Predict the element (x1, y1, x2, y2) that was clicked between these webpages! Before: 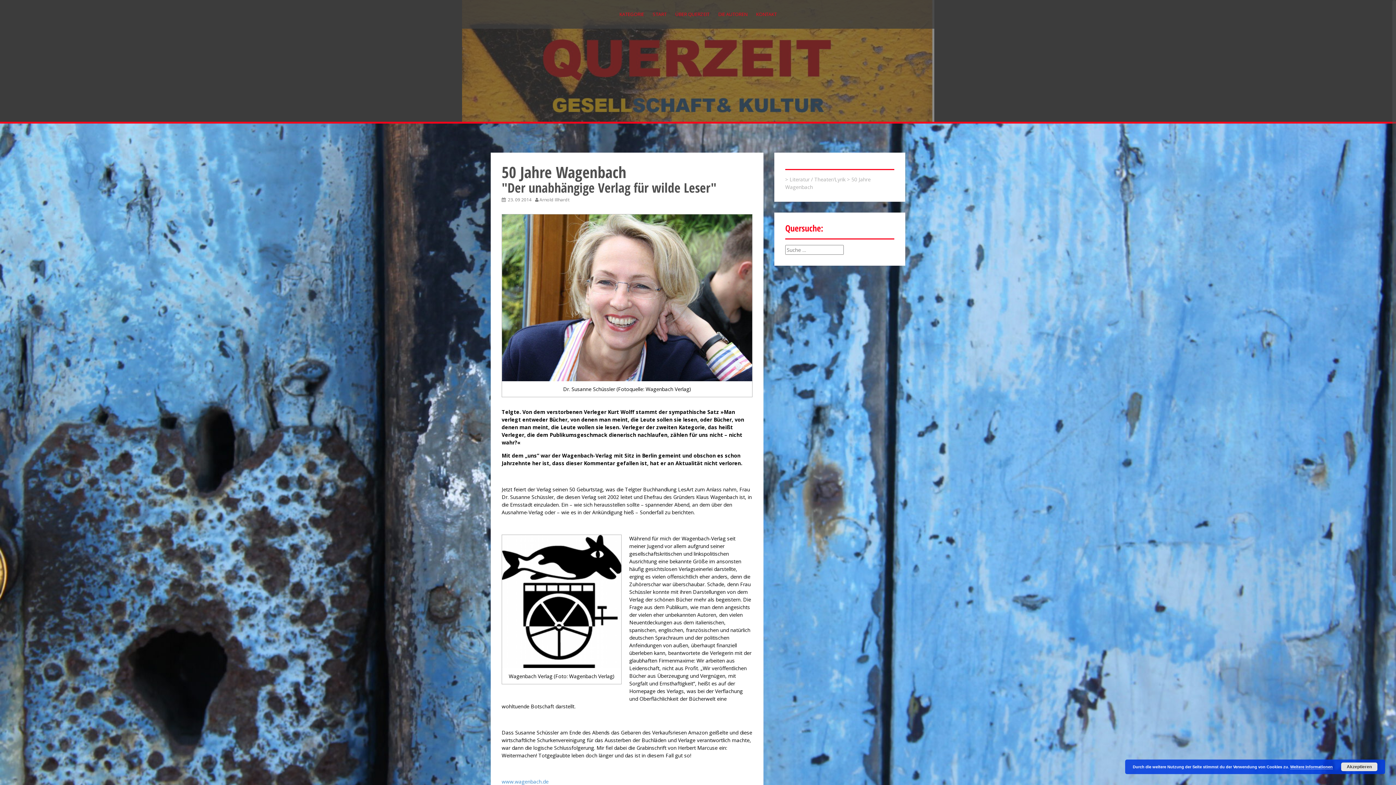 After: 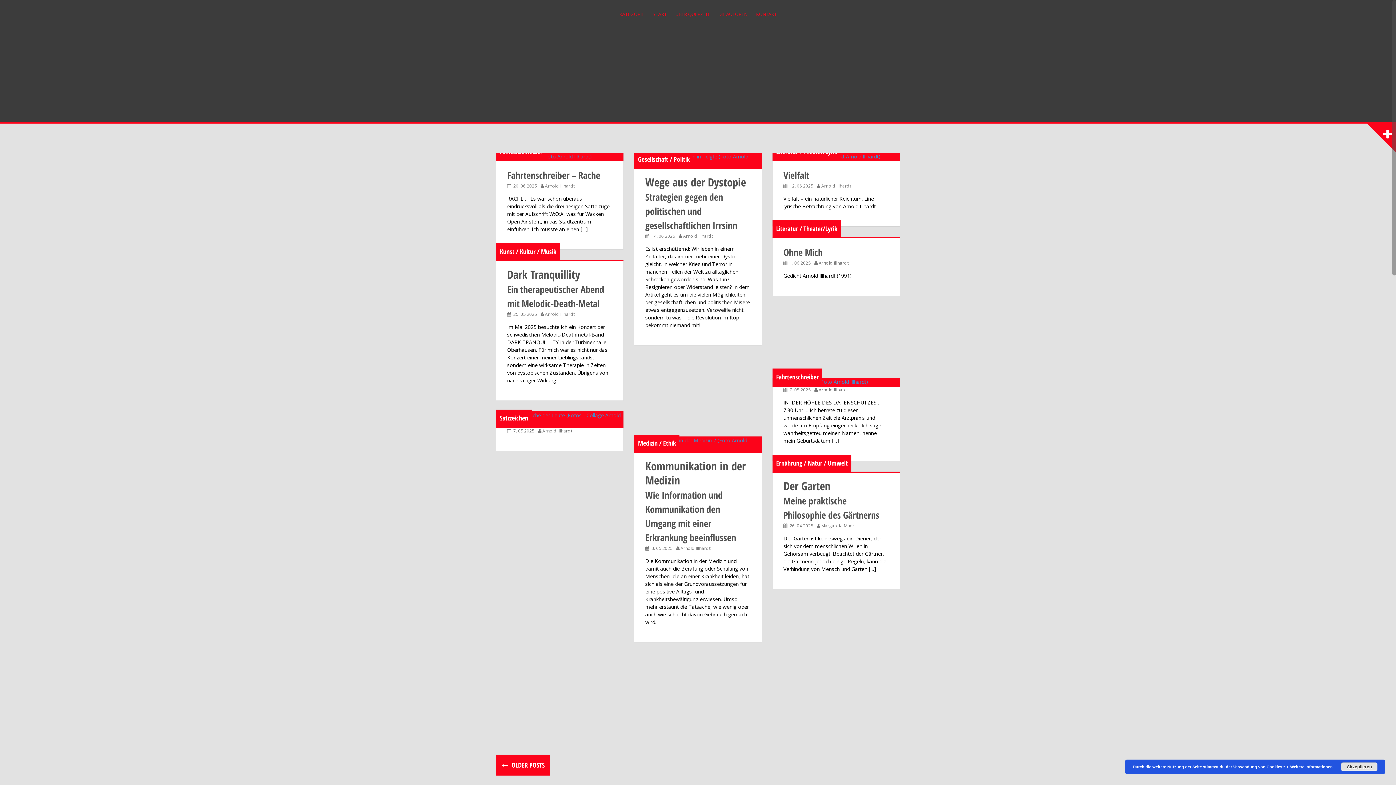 Action: bbox: (652, 10, 666, 17) label: START